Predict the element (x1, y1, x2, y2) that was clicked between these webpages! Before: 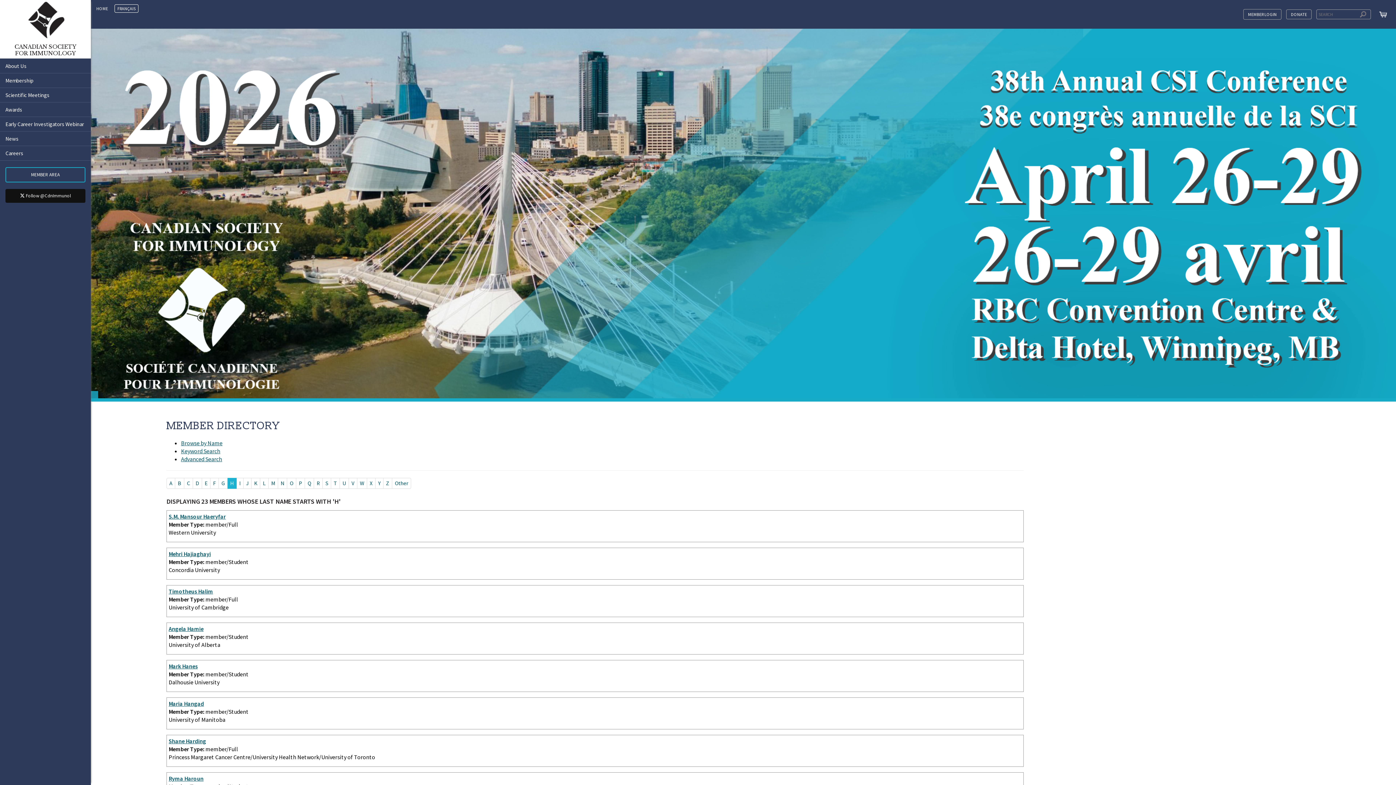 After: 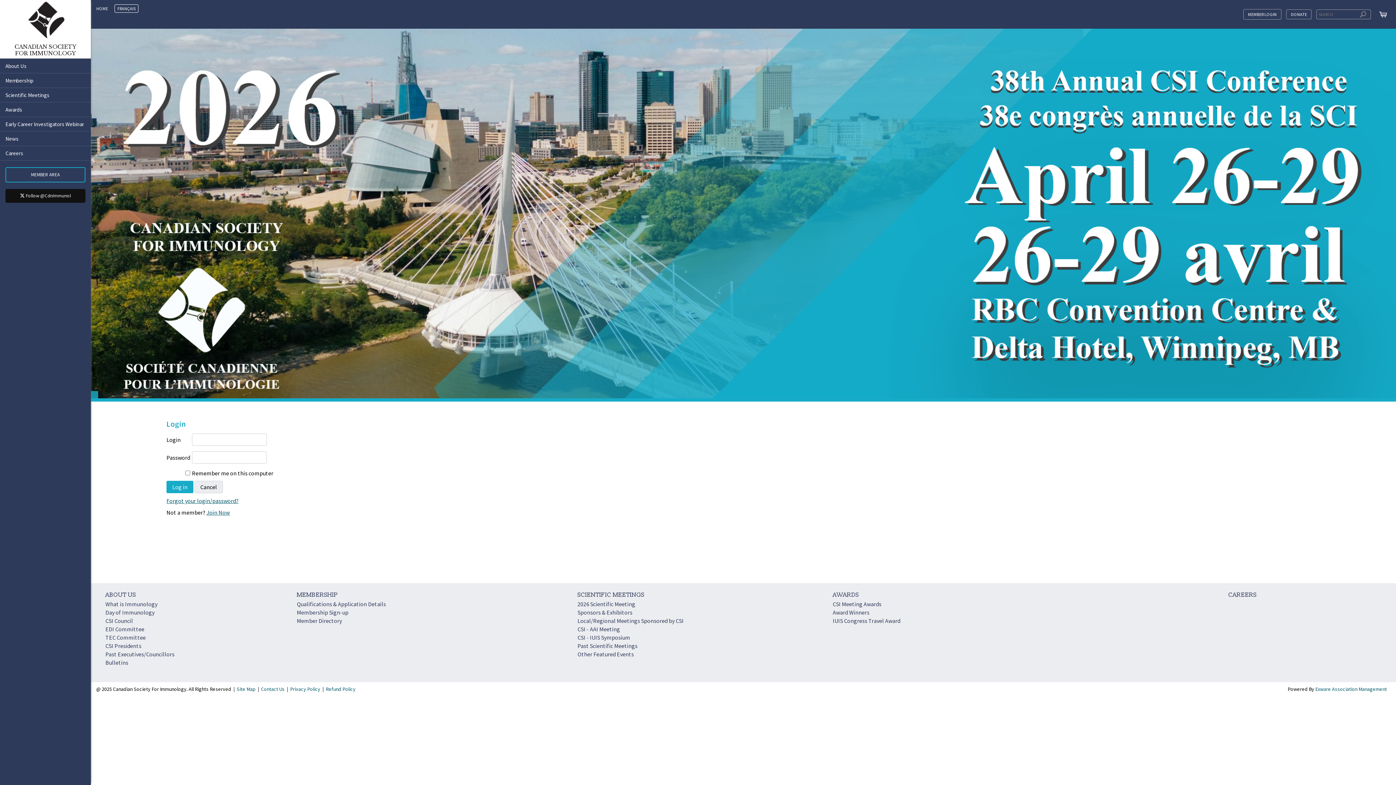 Action: bbox: (5, 167, 85, 182) label: MEMBER AREA